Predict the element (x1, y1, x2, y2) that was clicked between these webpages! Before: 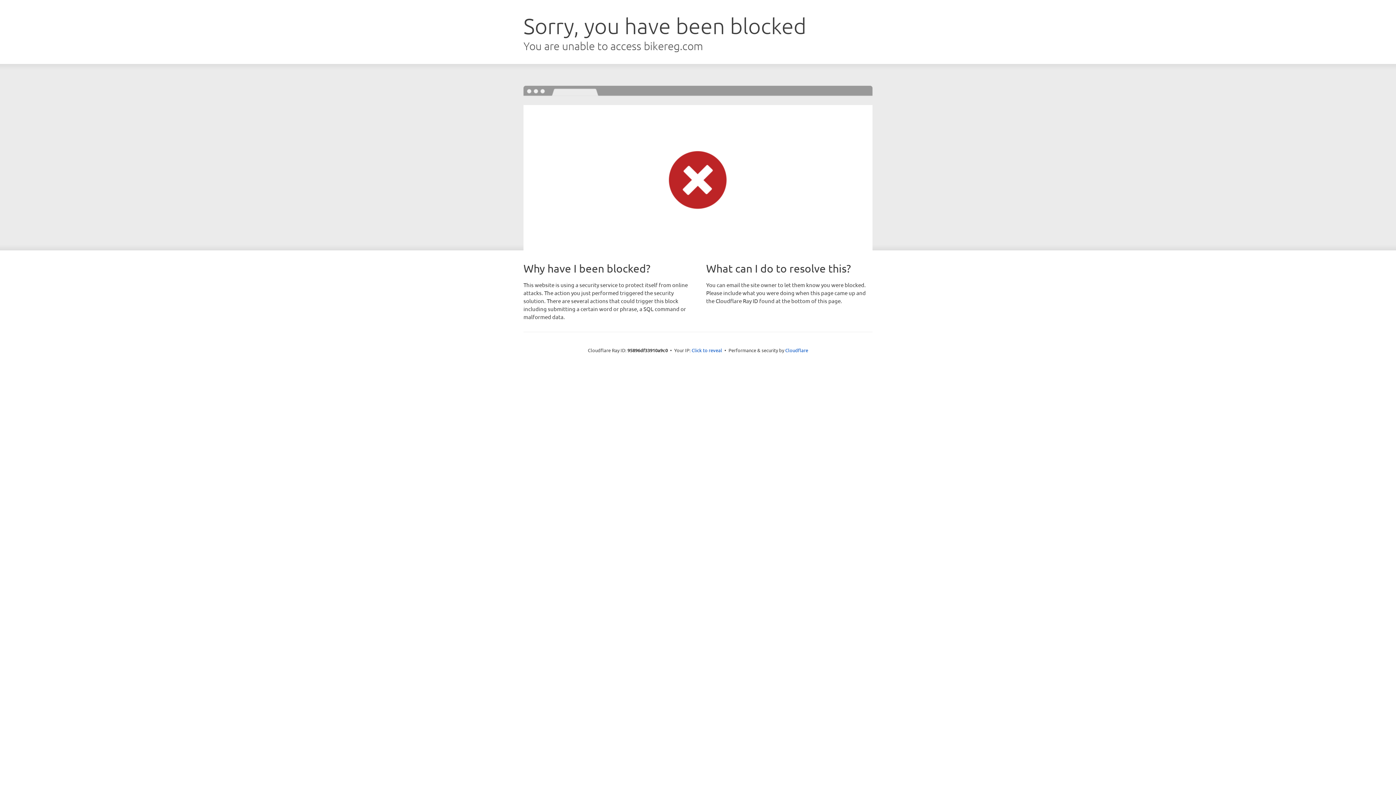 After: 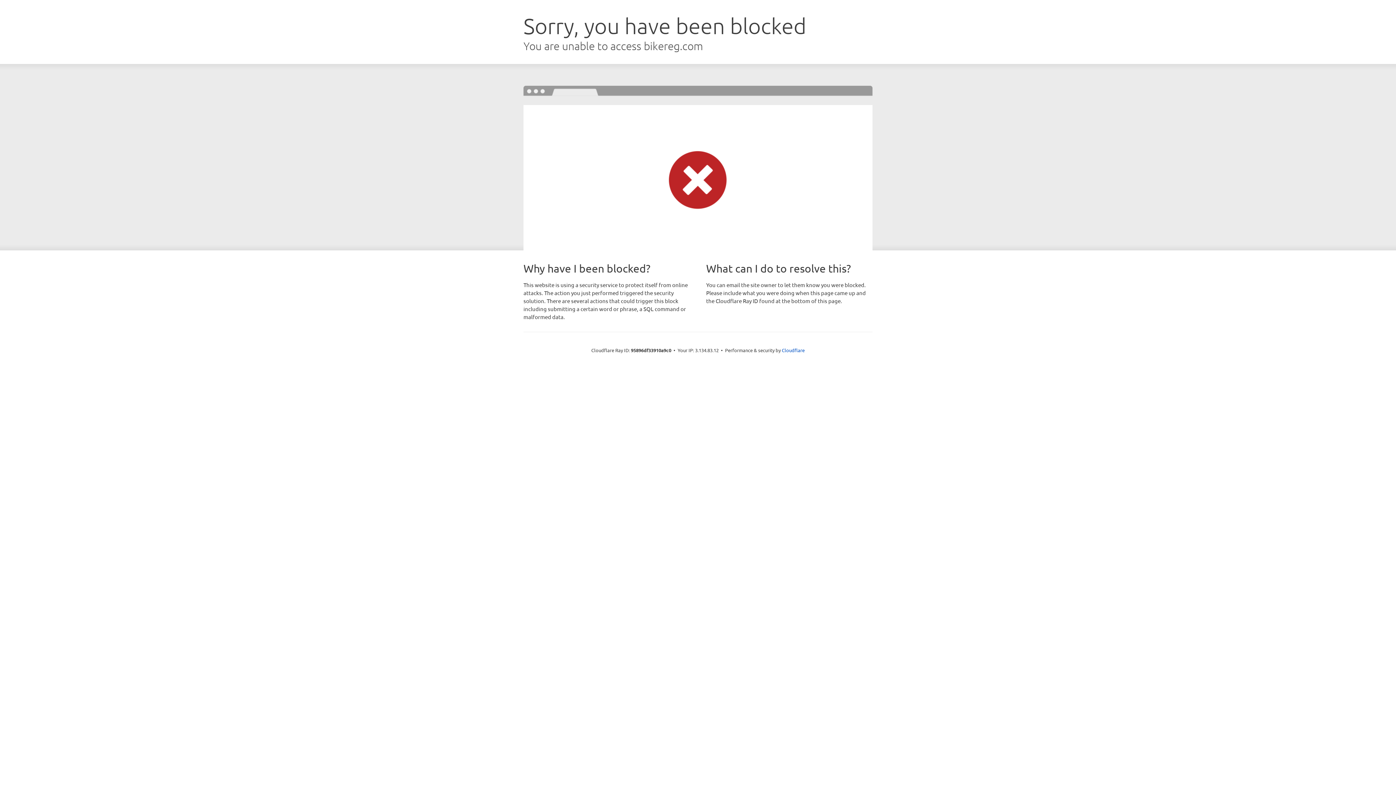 Action: bbox: (691, 346, 722, 353) label: Click to reveal